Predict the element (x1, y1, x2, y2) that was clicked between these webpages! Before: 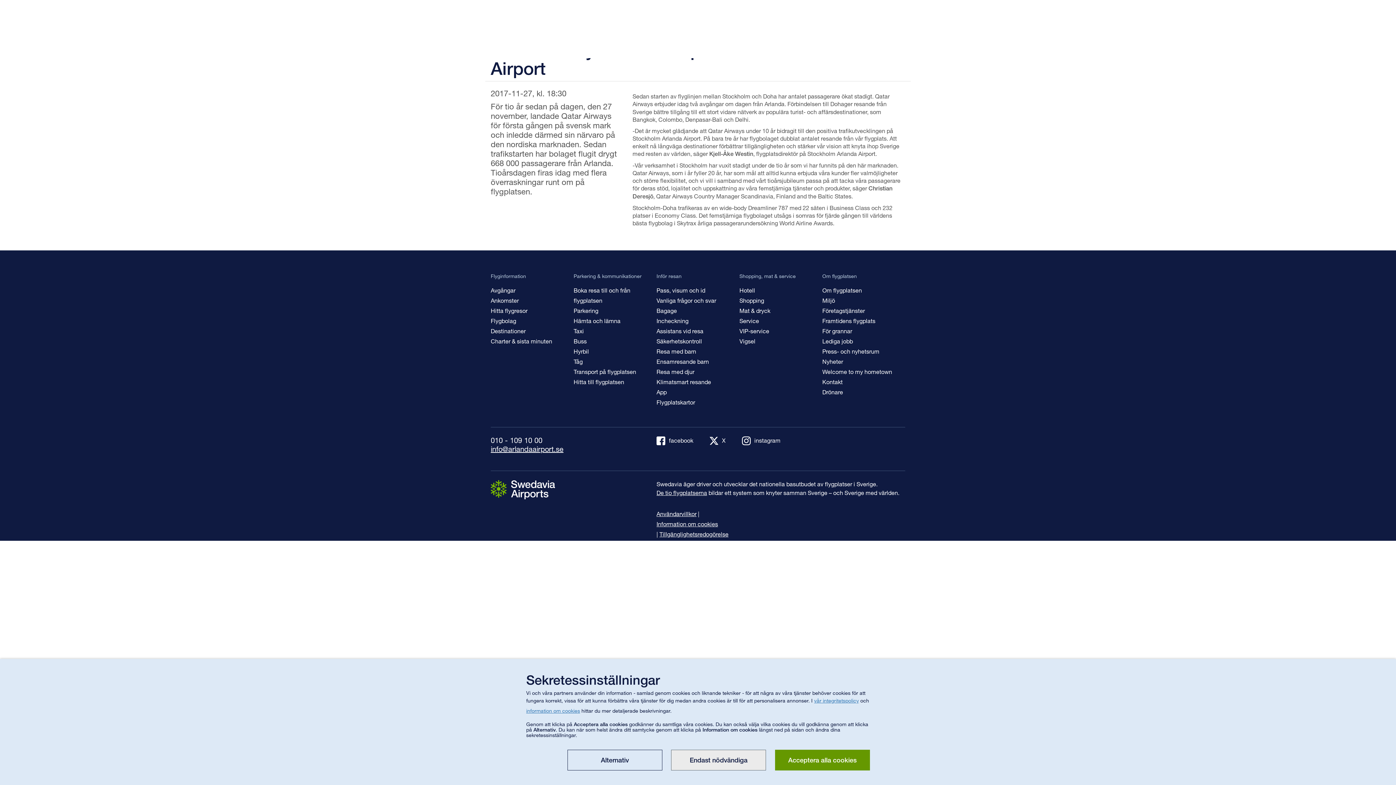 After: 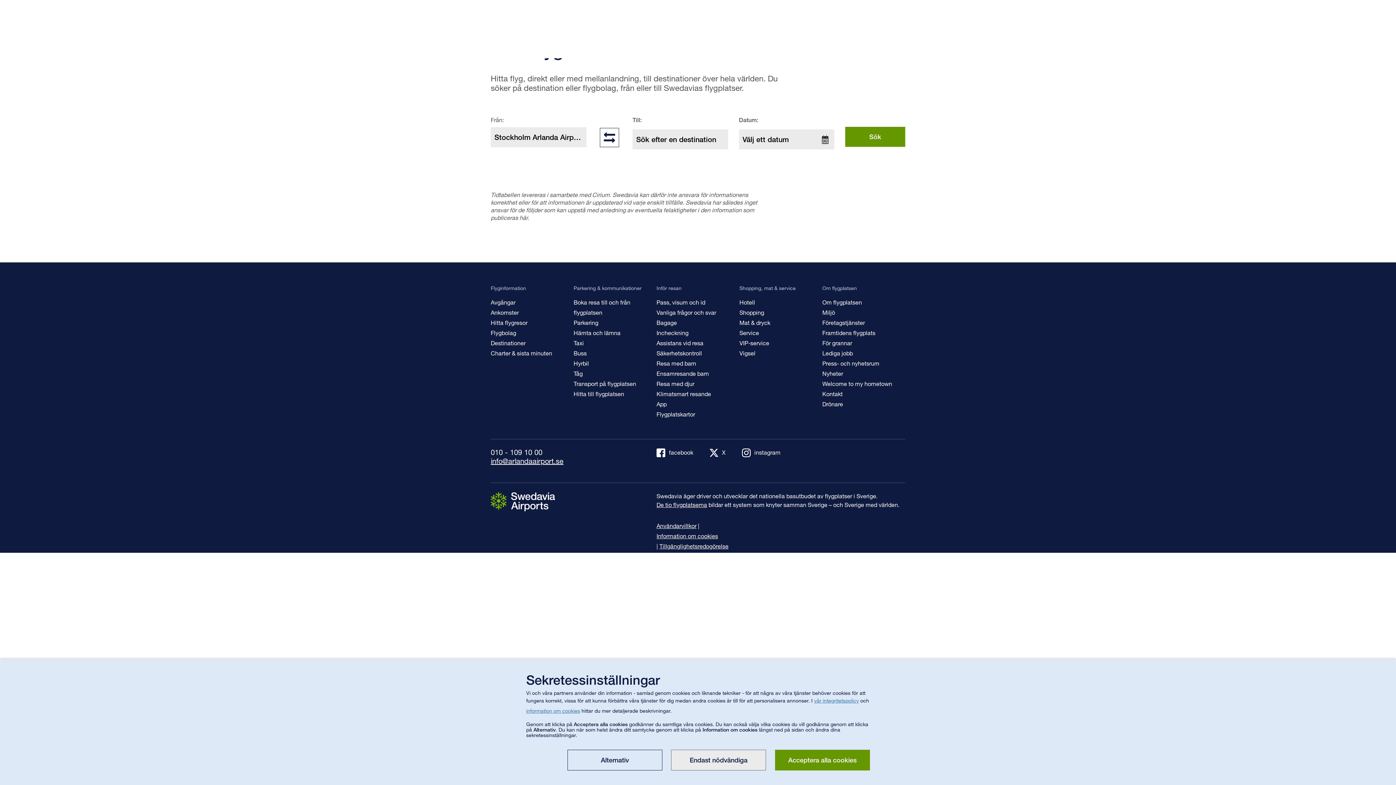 Action: bbox: (490, 307, 527, 314) label: Hitta flygresor